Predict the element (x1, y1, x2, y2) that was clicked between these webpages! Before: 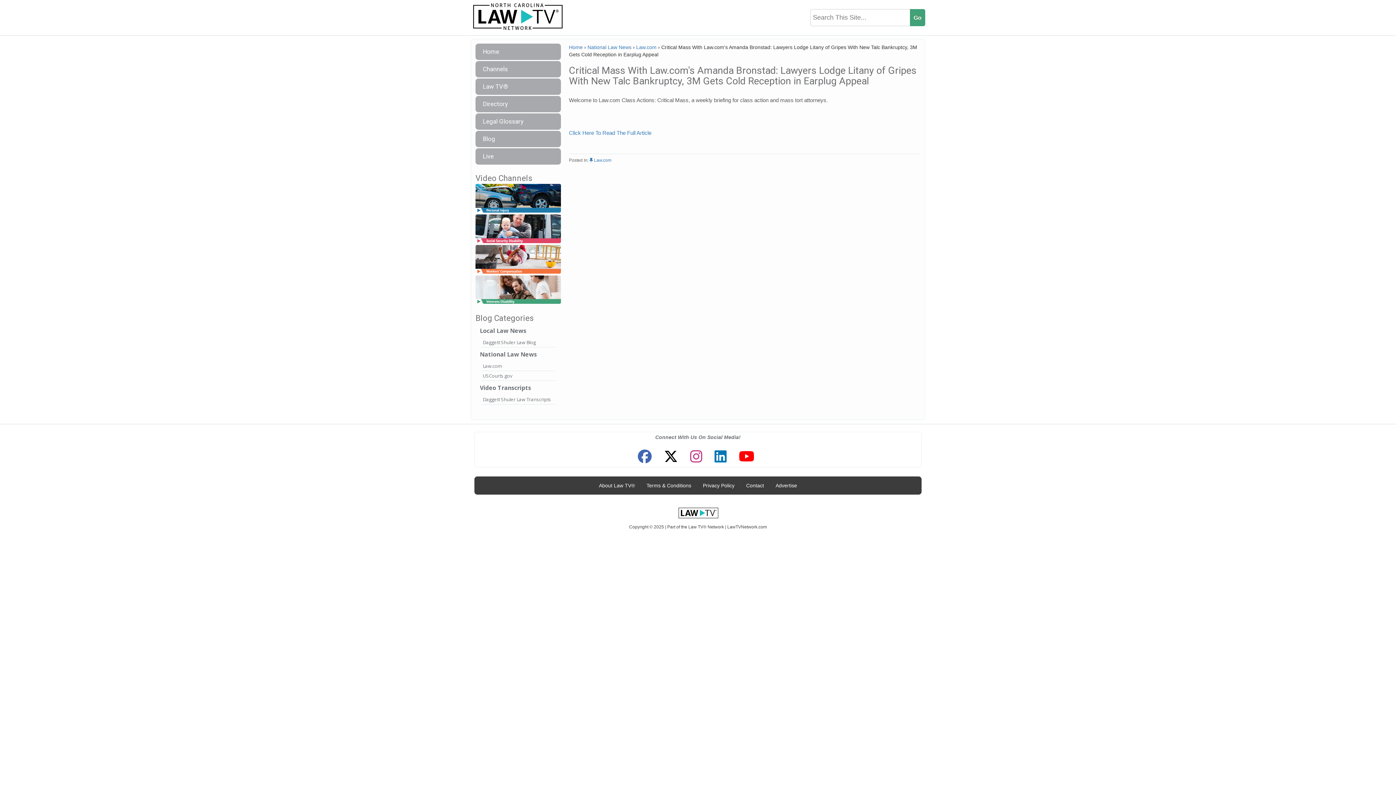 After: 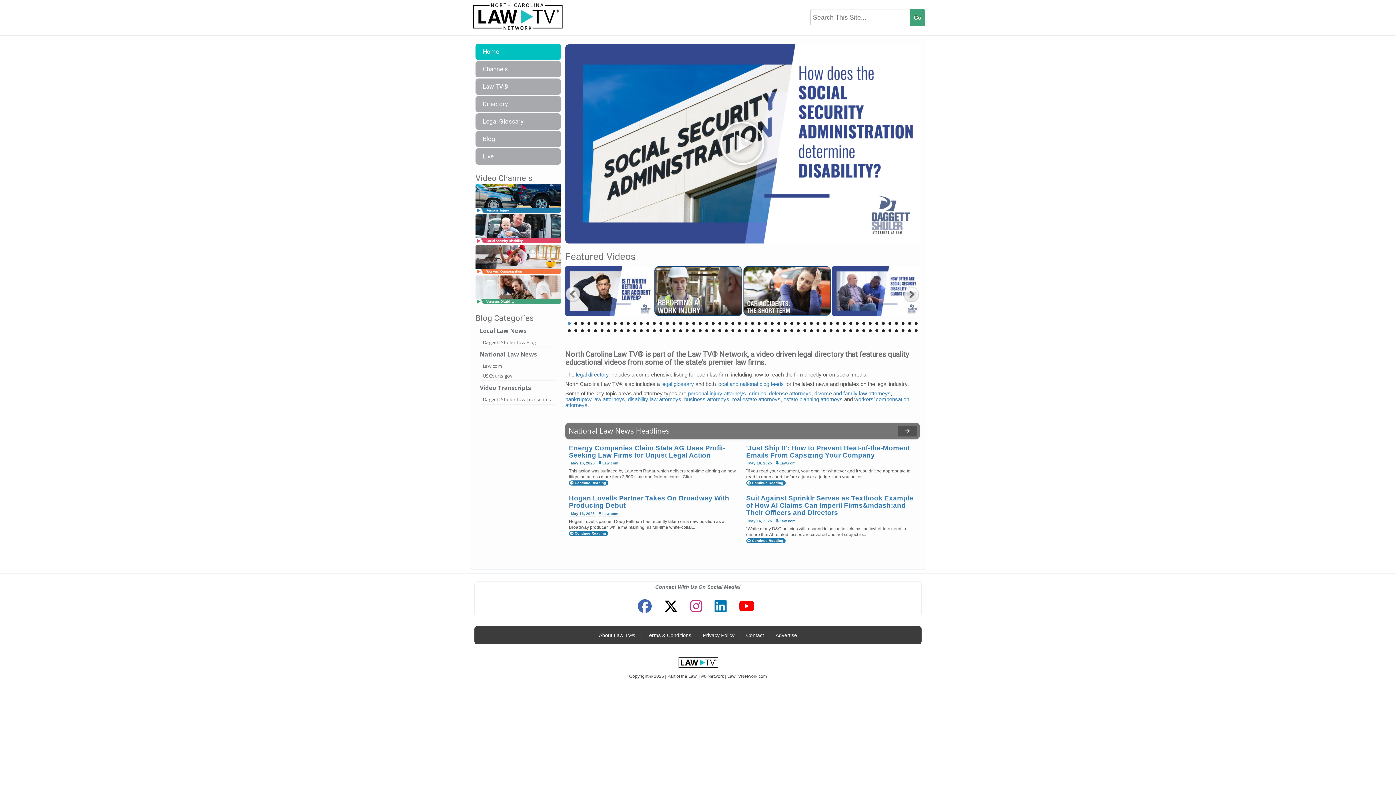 Action: bbox: (470, 13, 567, 19)